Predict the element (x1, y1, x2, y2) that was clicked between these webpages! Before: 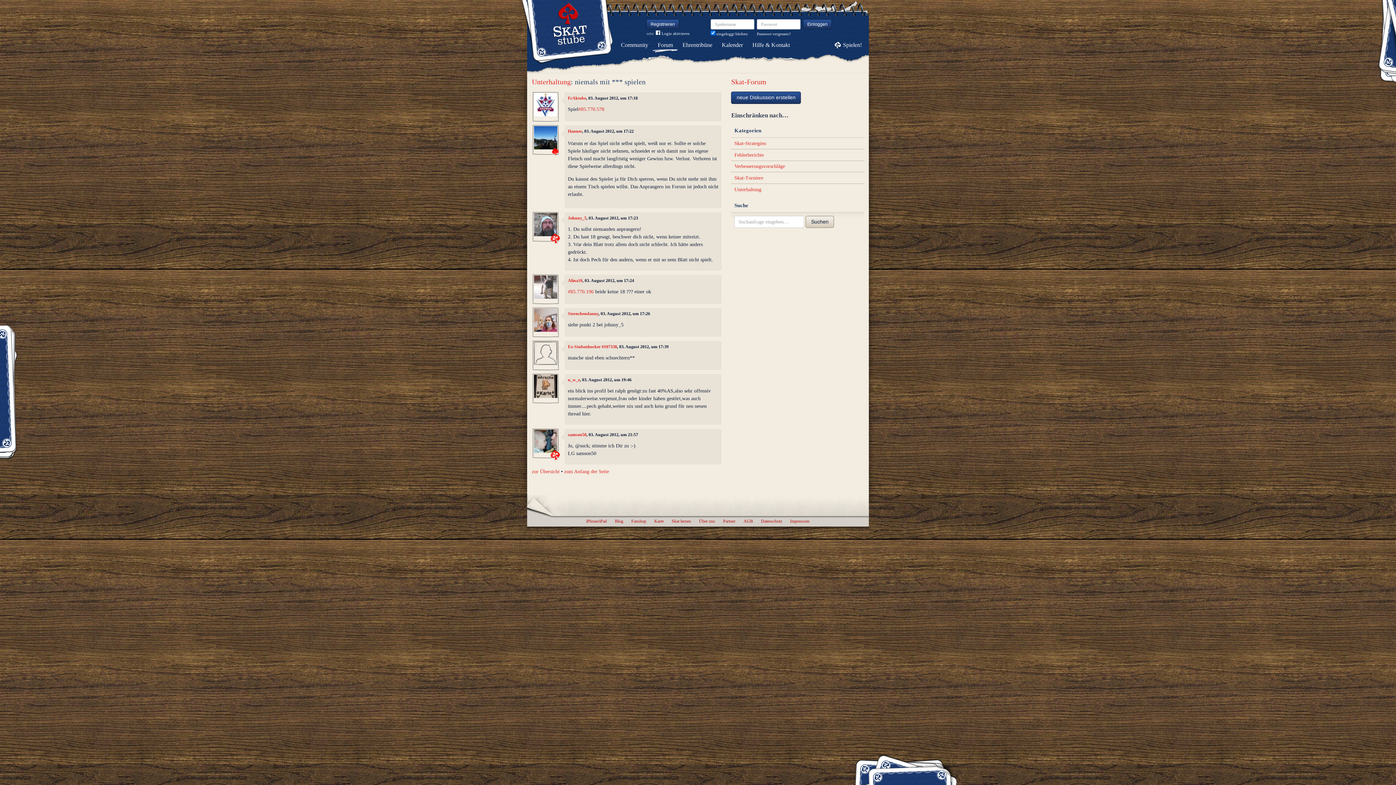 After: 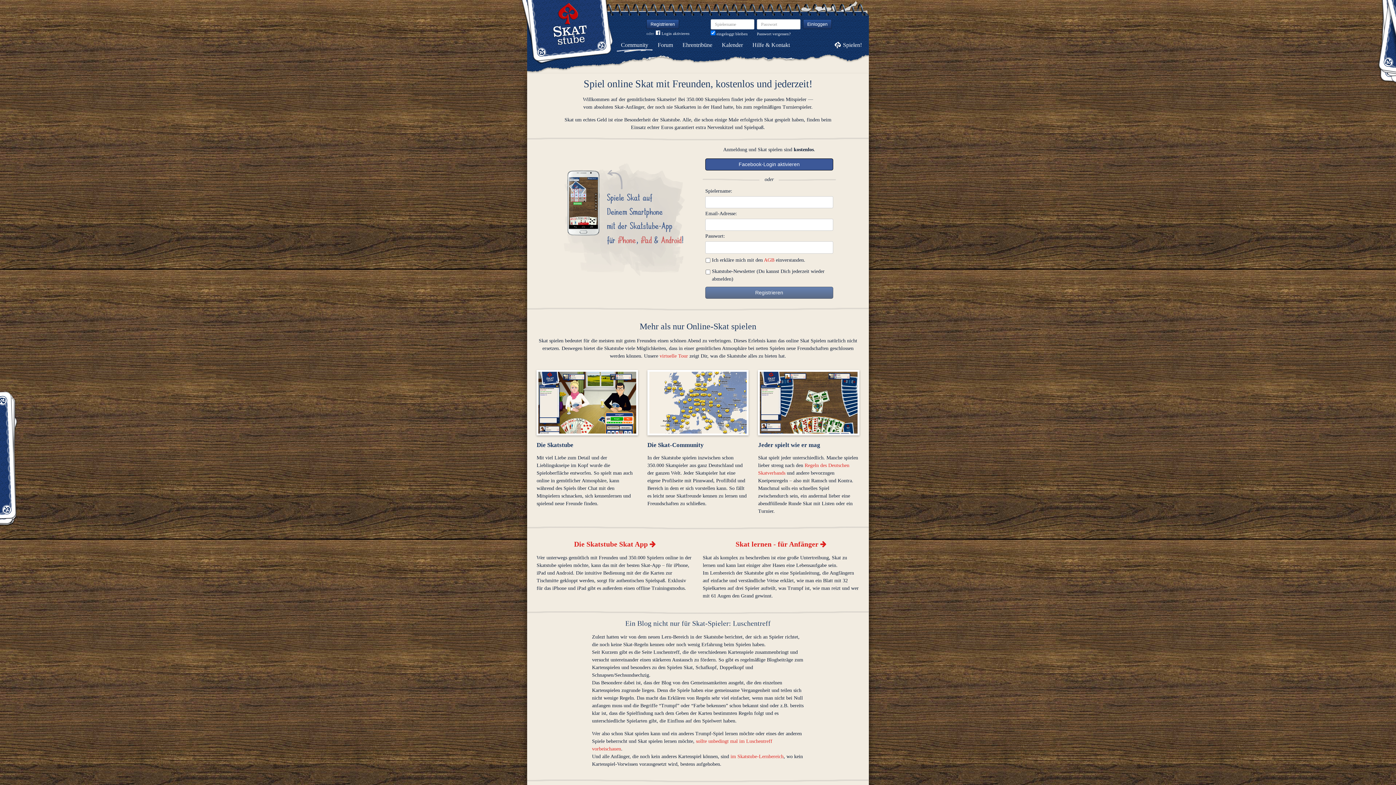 Action: bbox: (616, 37, 653, 52) label: Community